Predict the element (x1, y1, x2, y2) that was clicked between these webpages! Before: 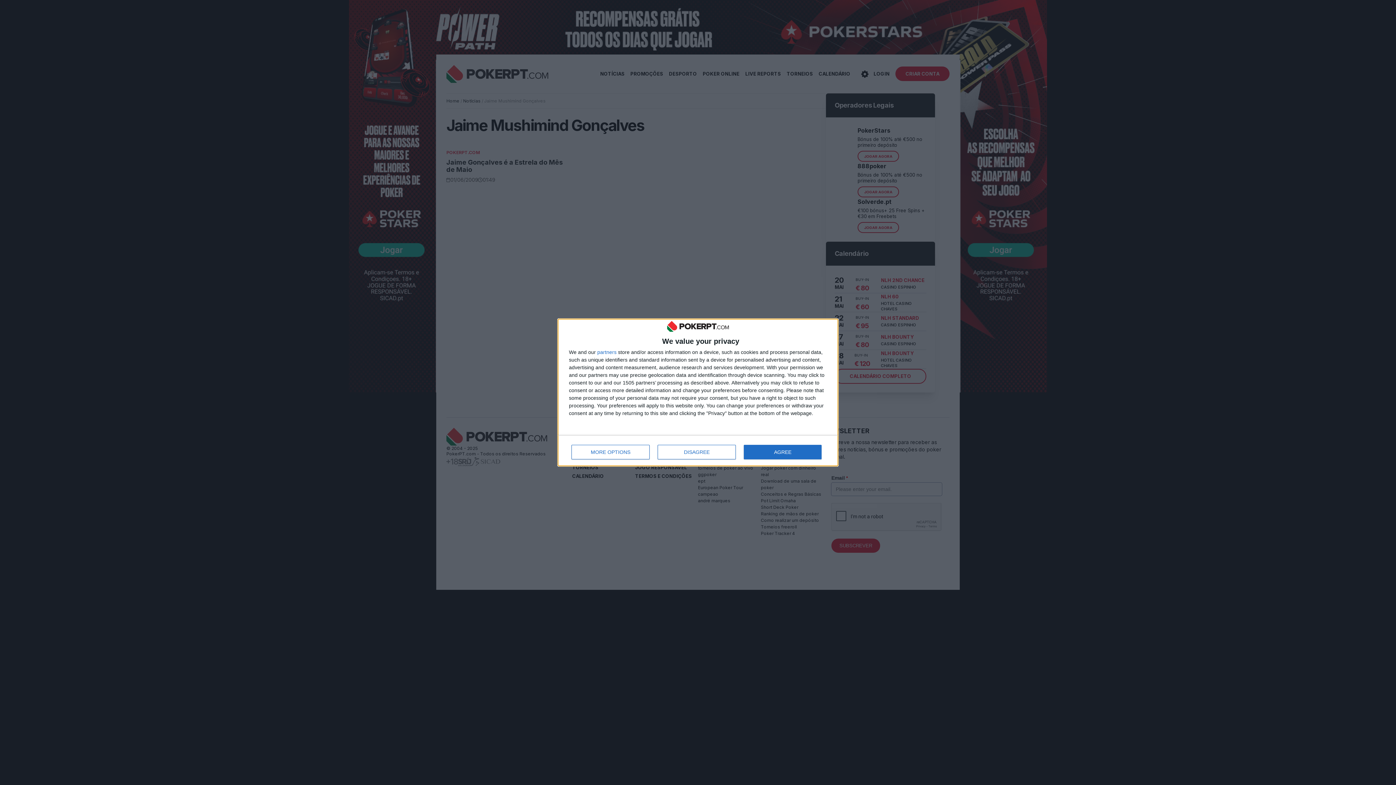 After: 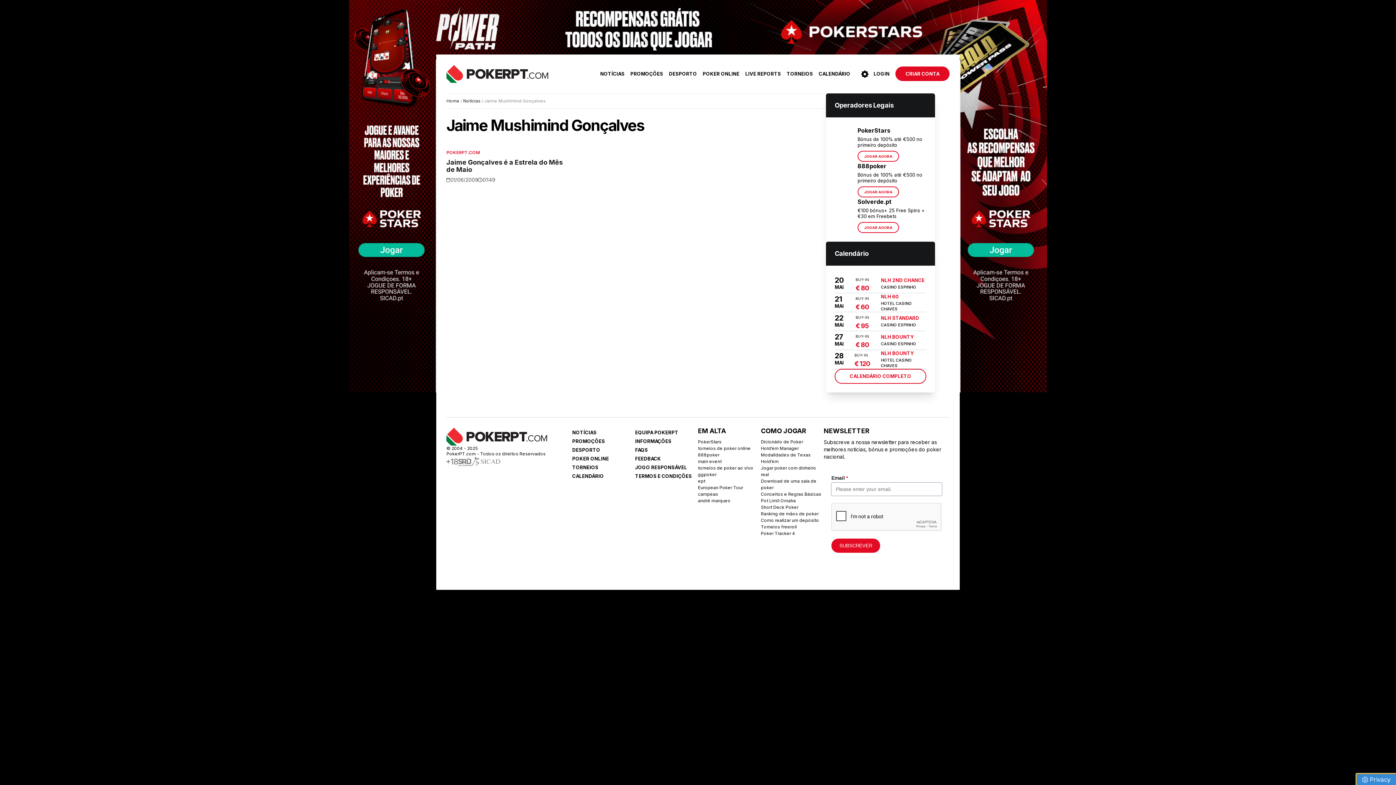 Action: label: DISAGREE bbox: (657, 445, 736, 459)